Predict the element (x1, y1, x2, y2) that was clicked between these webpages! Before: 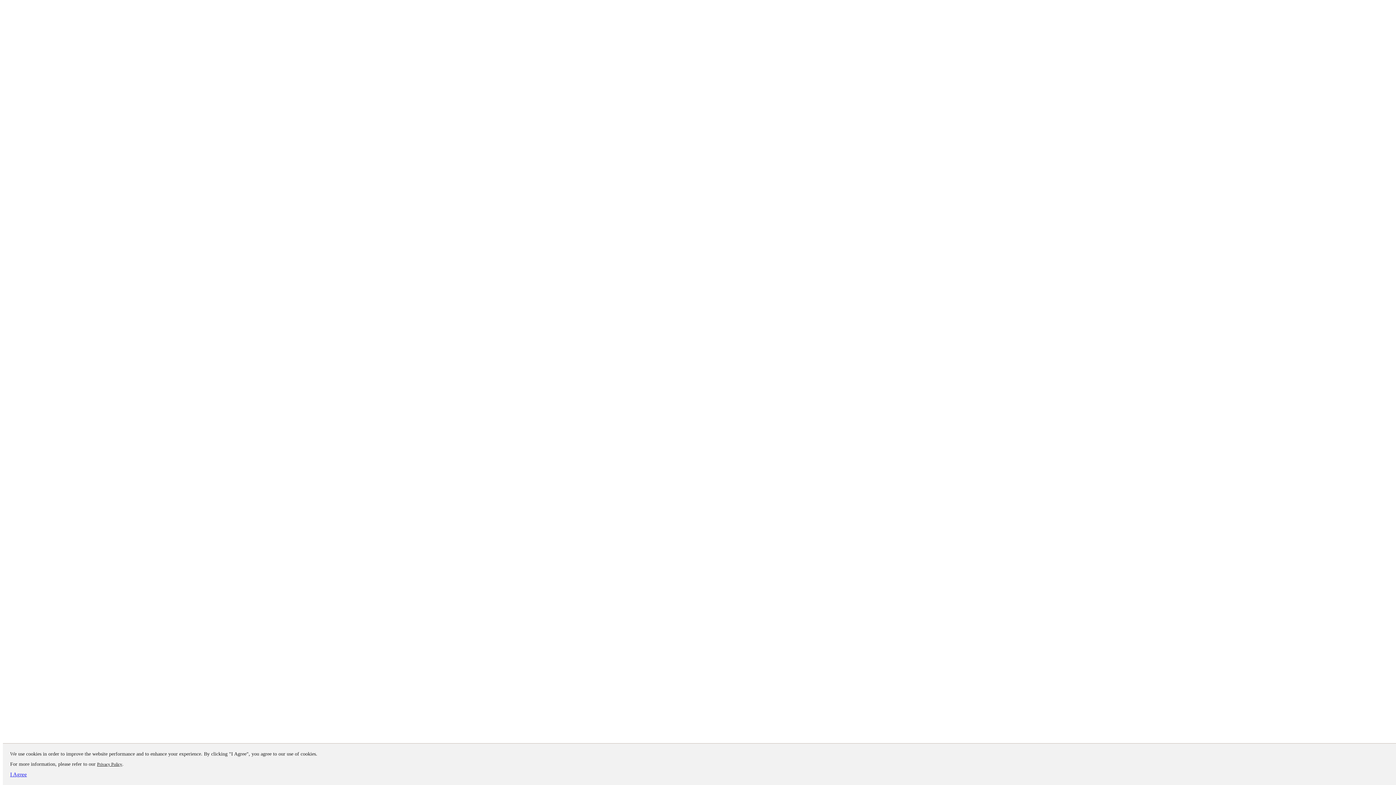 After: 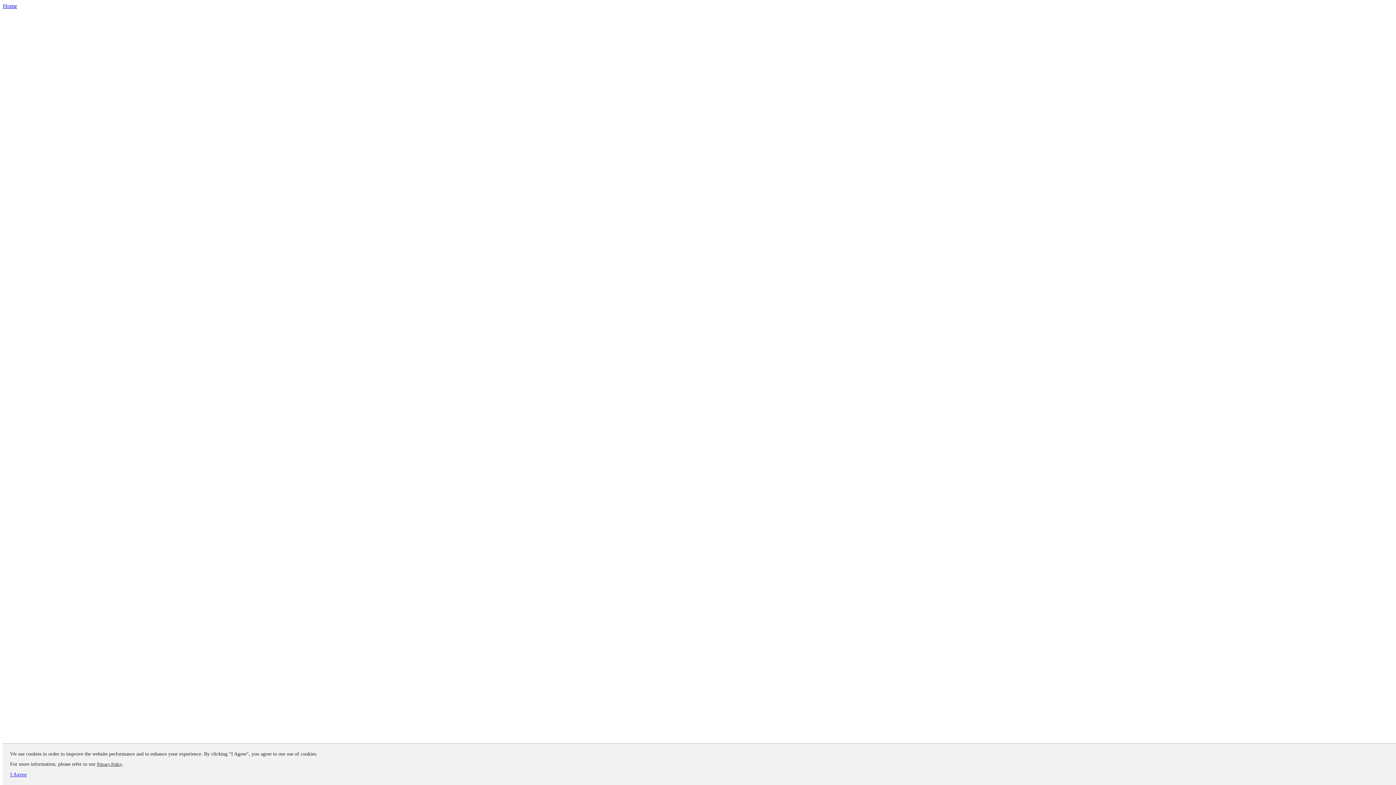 Action: bbox: (97, 762, 122, 767) label: Privacy Policy